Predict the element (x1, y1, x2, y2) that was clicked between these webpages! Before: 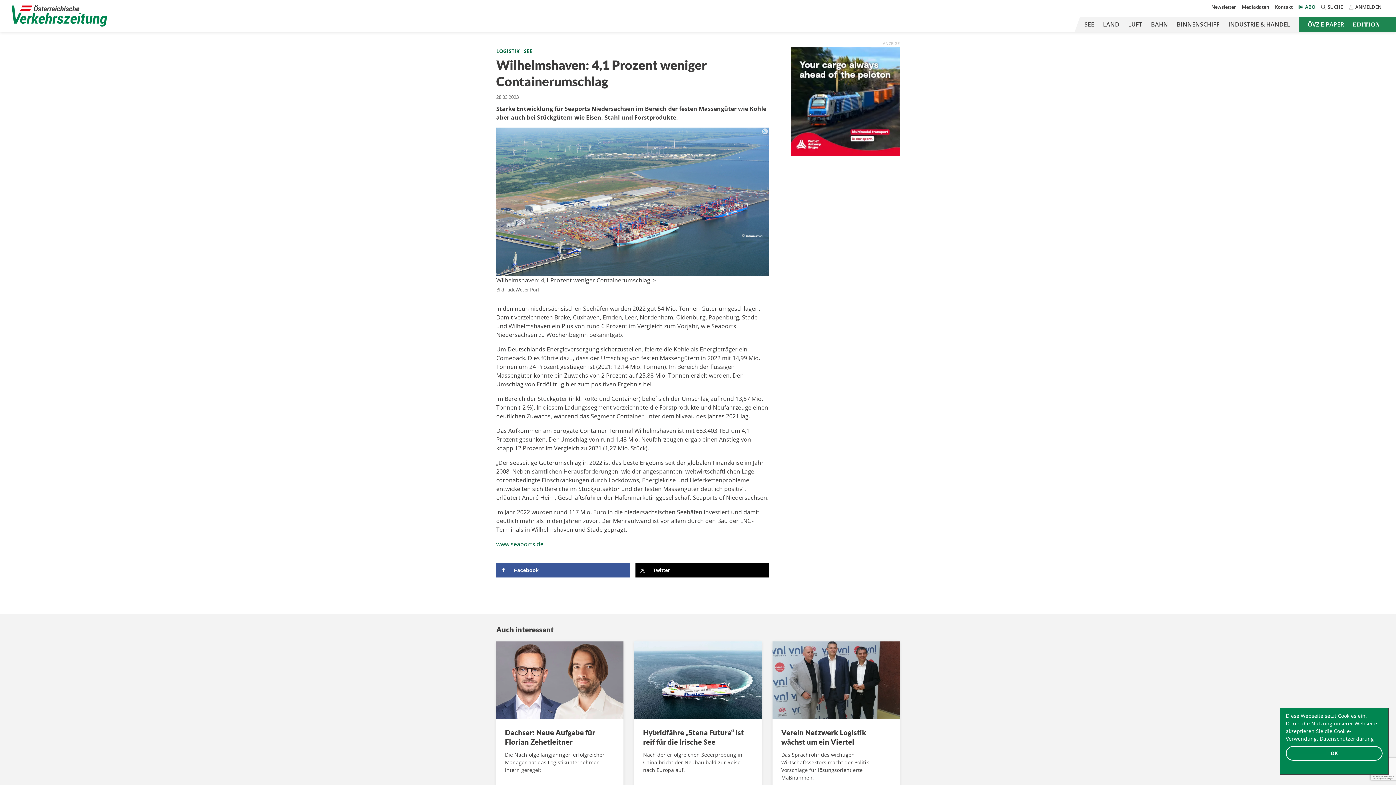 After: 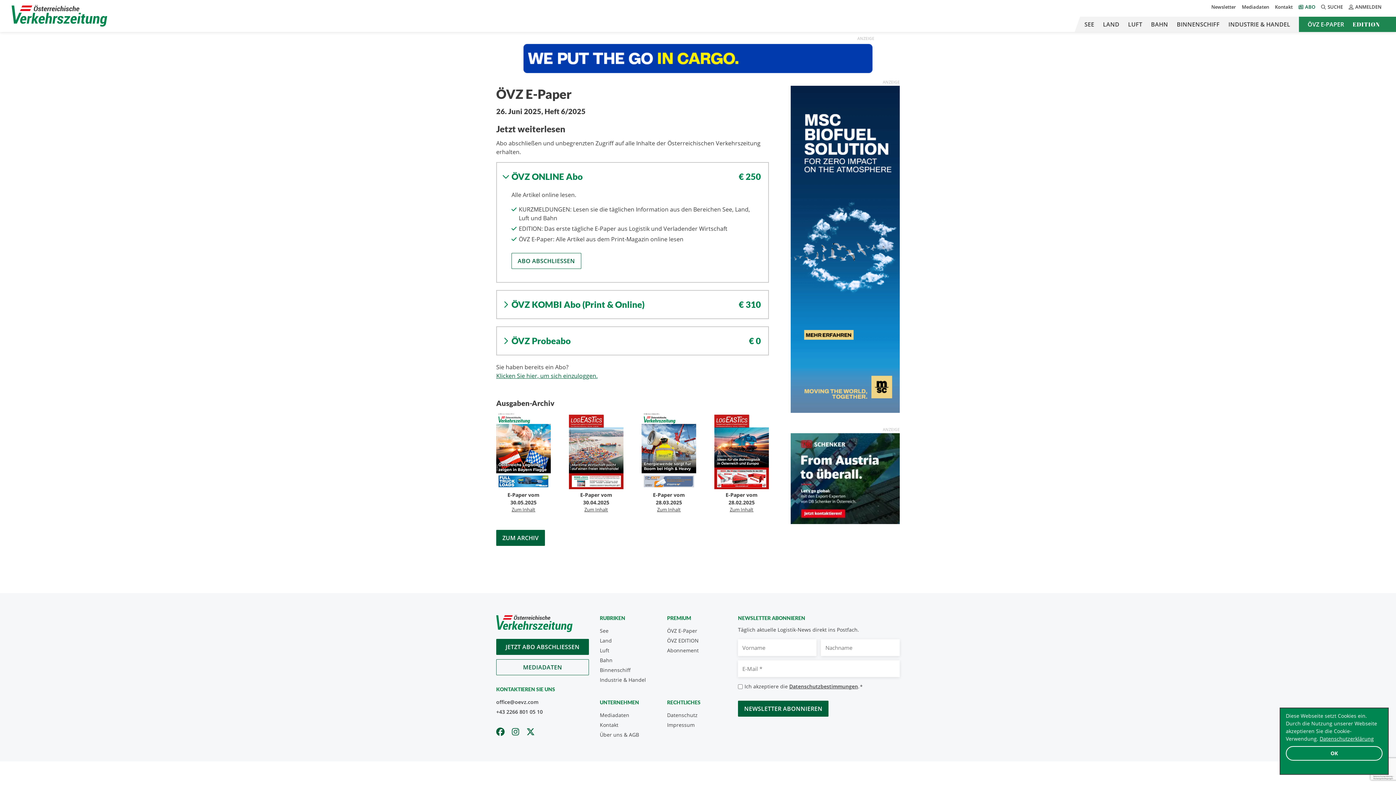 Action: bbox: (1299, 16, 1348, 32) label: ÖVZ E-PAPER